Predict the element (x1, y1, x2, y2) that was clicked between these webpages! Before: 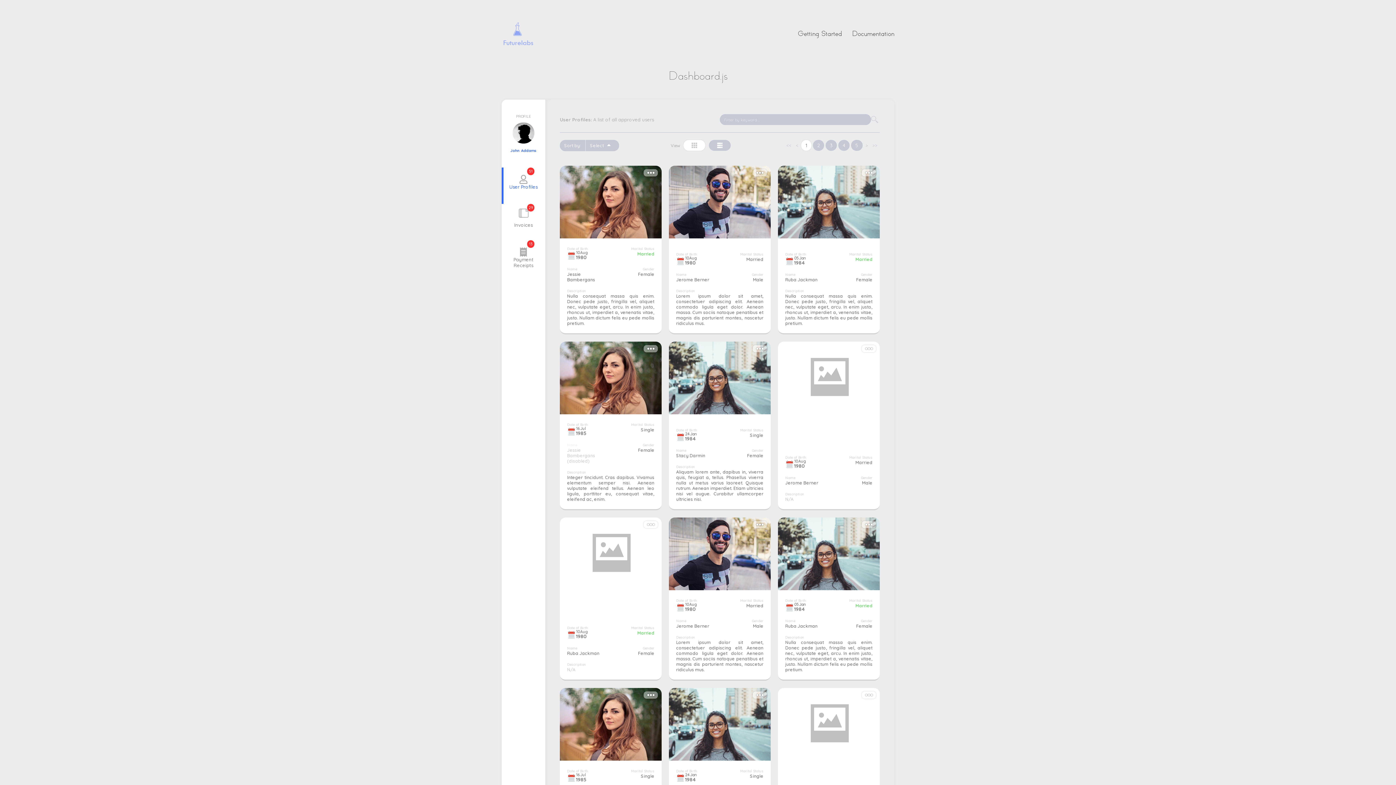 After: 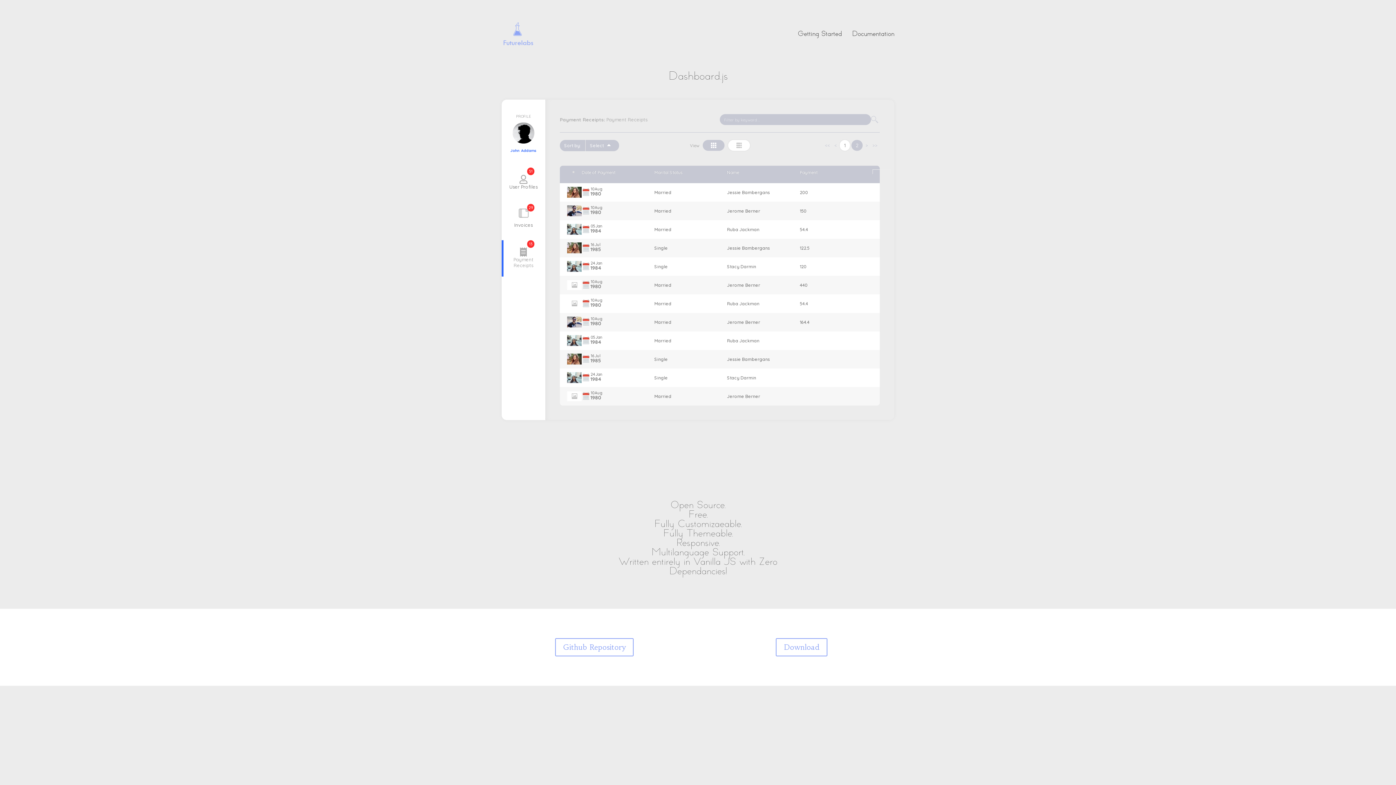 Action: bbox: (501, 240, 545, 268) label: Payment Receipts
13